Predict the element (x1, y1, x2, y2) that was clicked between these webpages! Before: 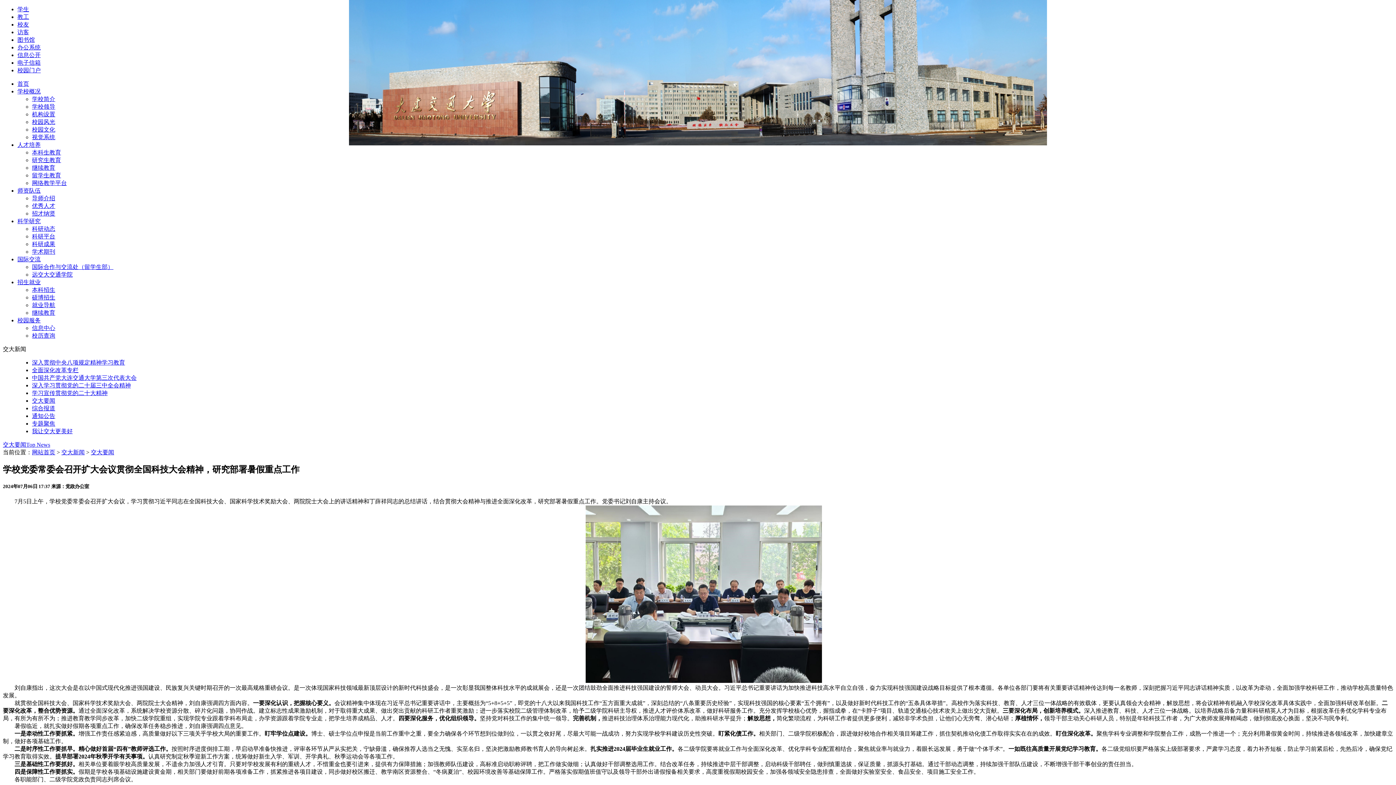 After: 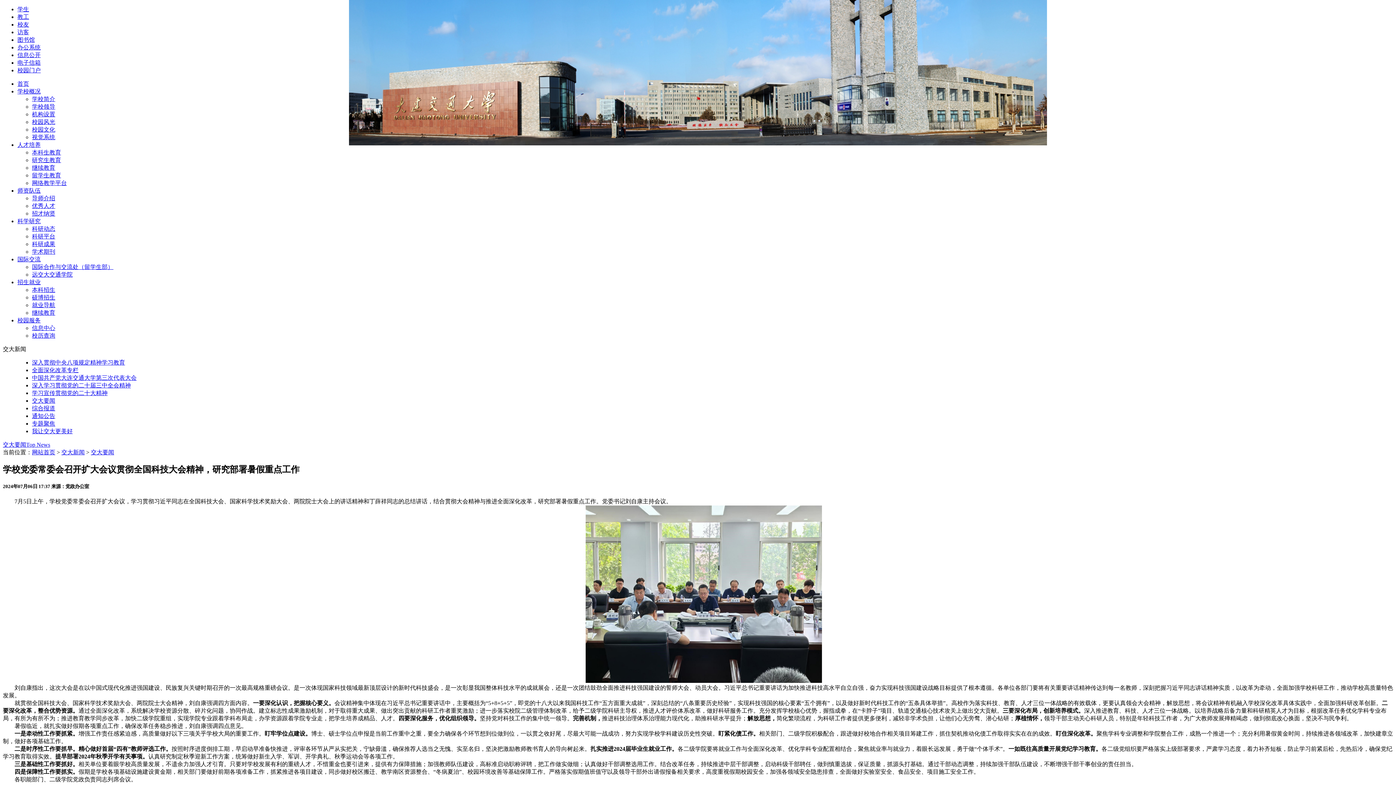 Action: label: 图书馆 bbox: (17, 36, 34, 42)